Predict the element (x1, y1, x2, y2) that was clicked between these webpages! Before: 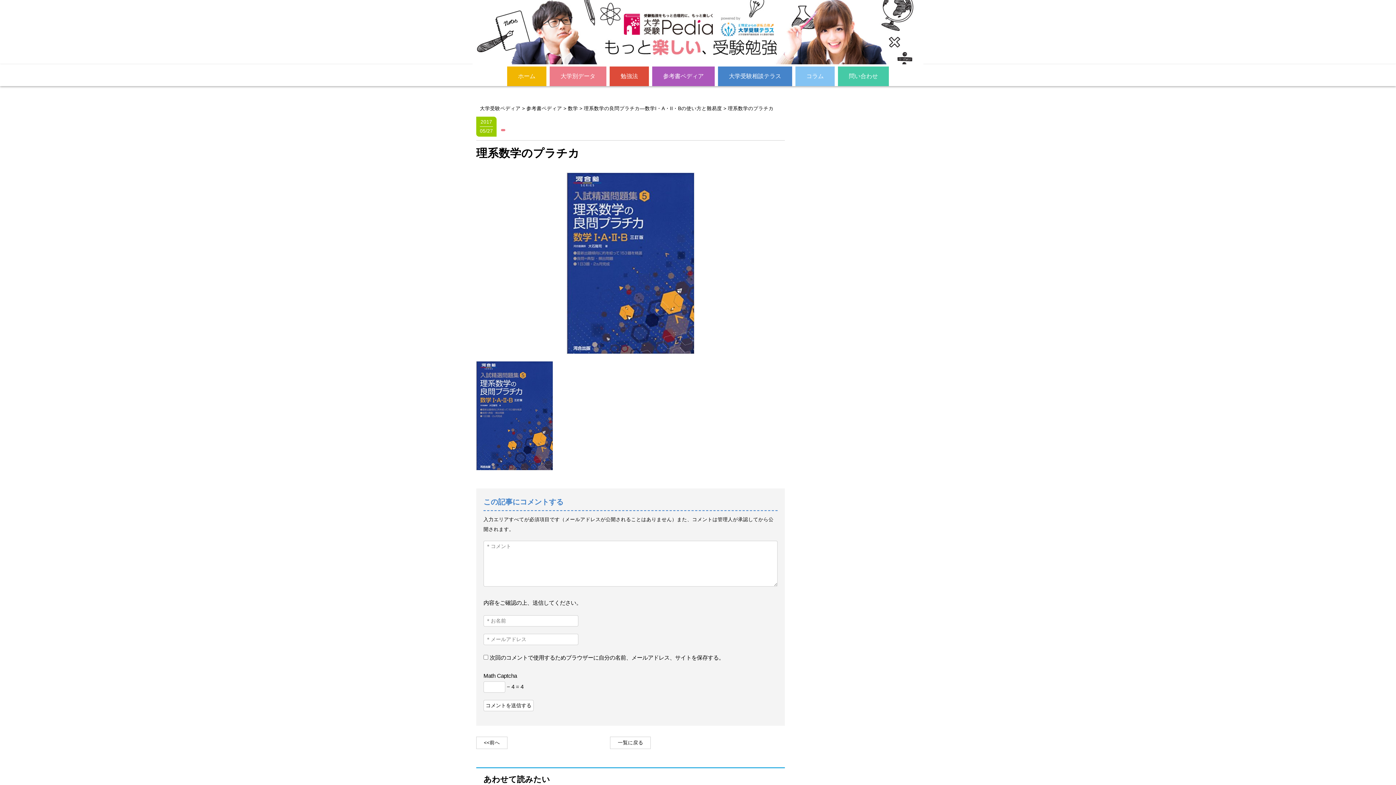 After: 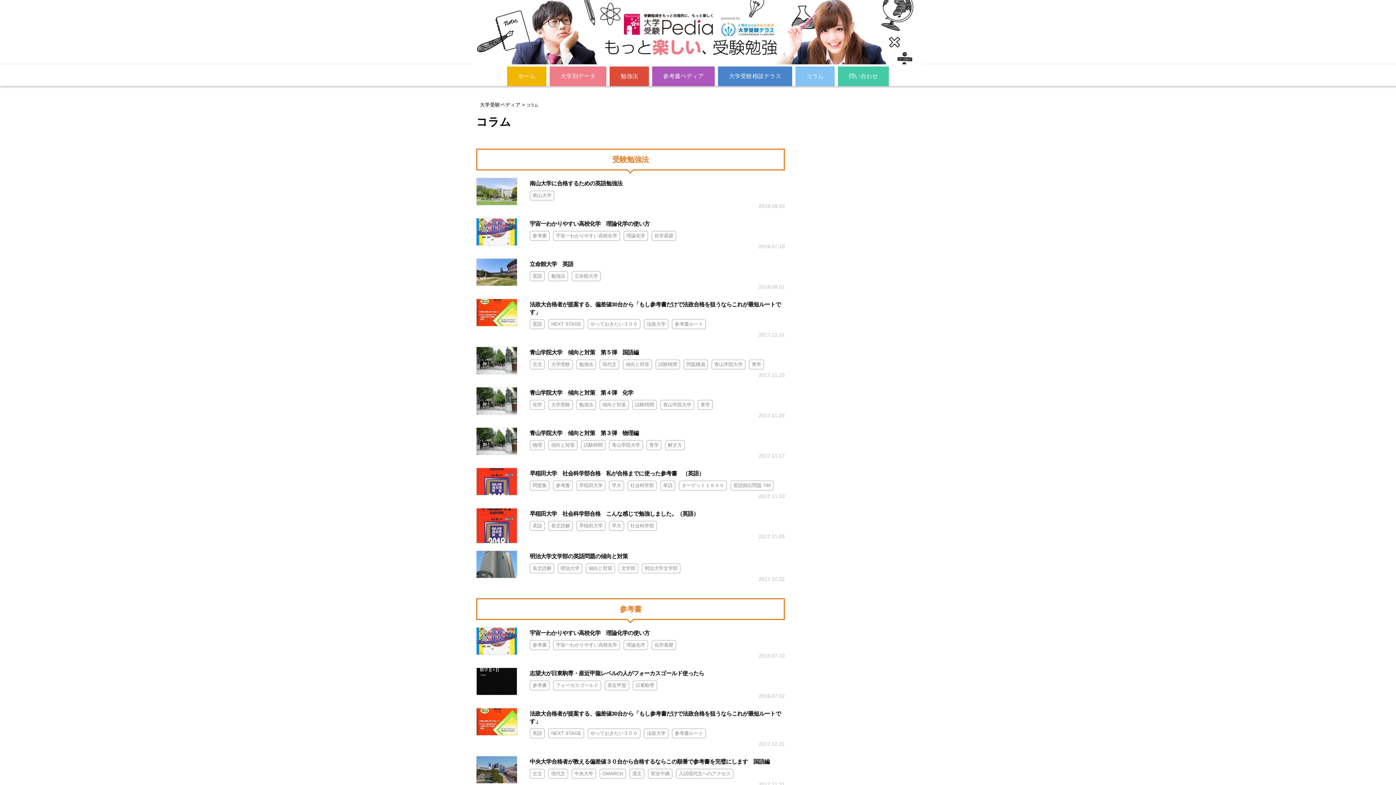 Action: bbox: (795, 66, 834, 86) label: コラム